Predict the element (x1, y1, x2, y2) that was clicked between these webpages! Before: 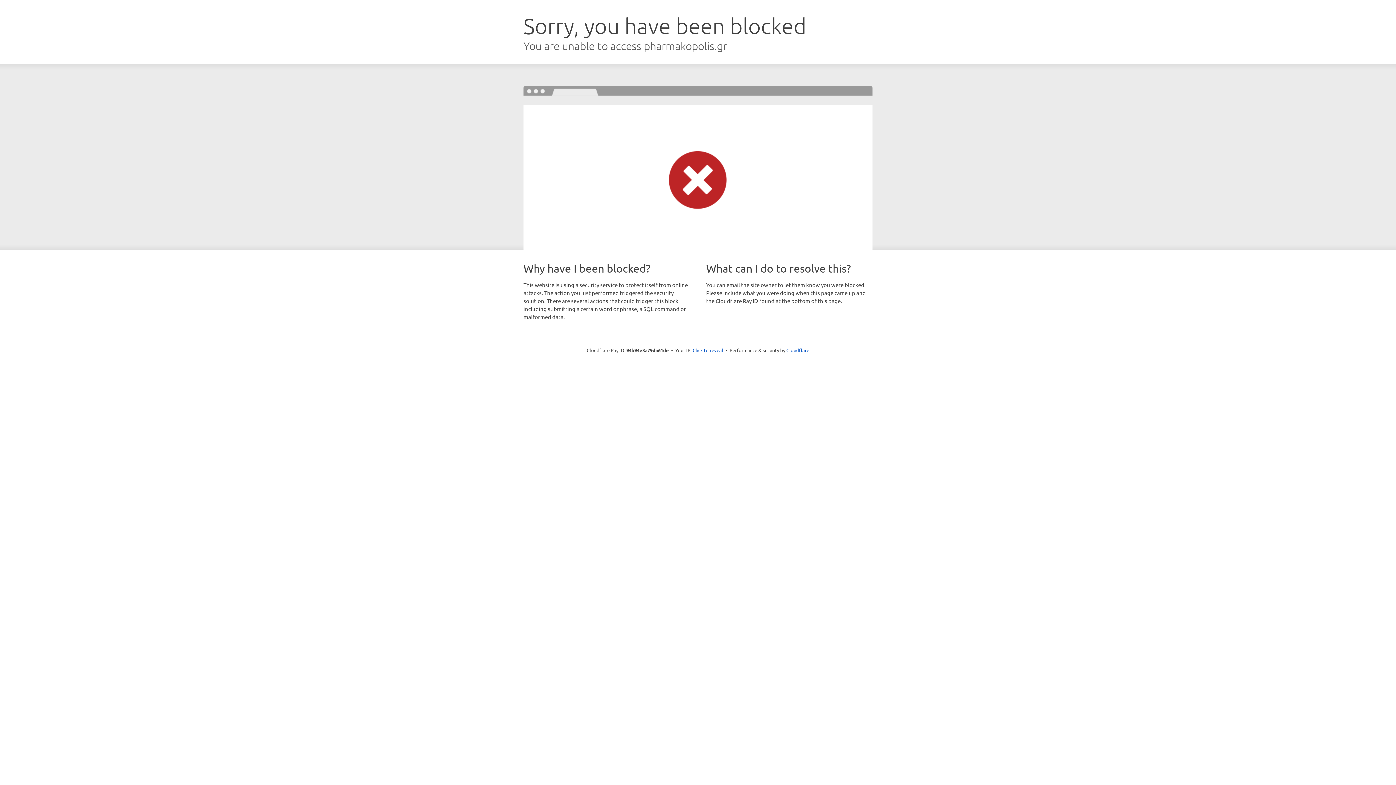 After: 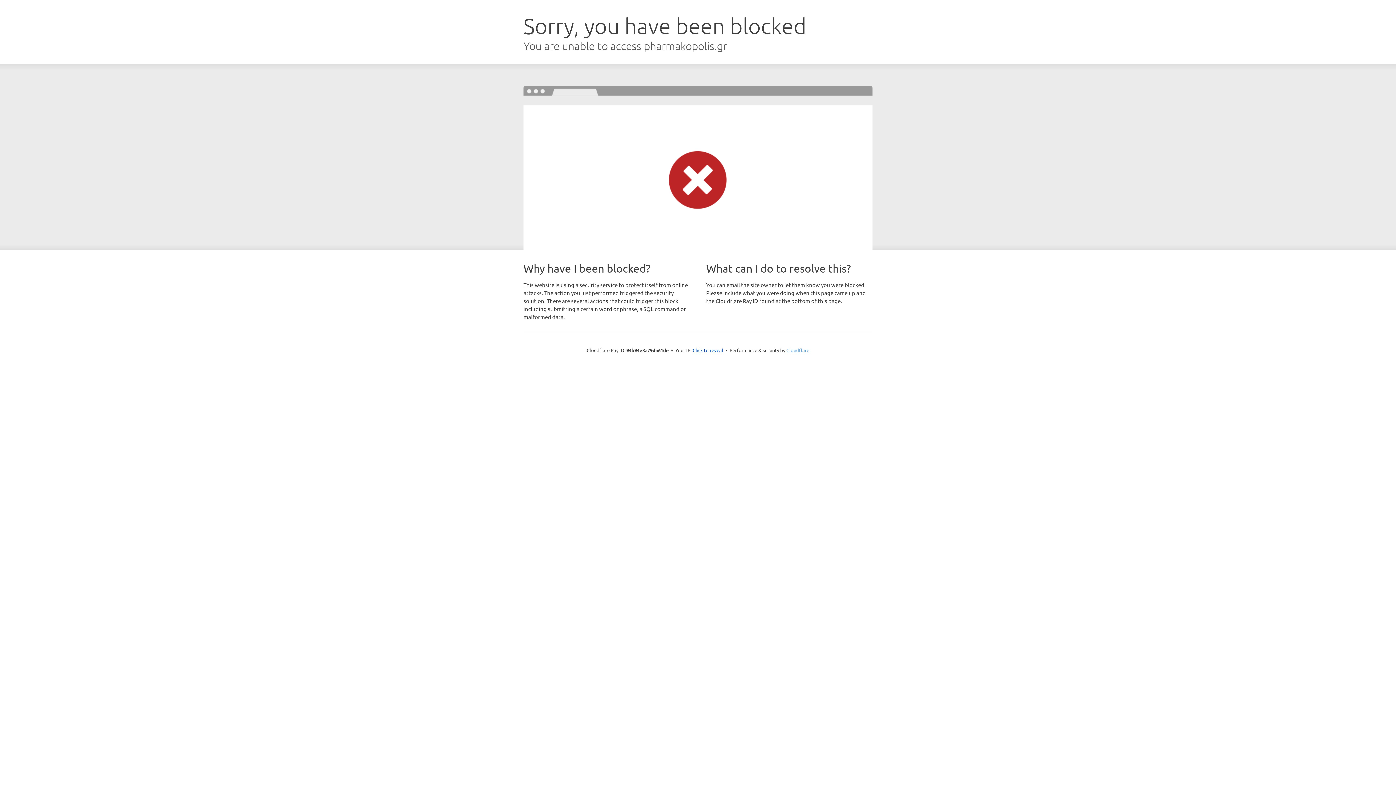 Action: bbox: (786, 347, 809, 353) label: Cloudflare